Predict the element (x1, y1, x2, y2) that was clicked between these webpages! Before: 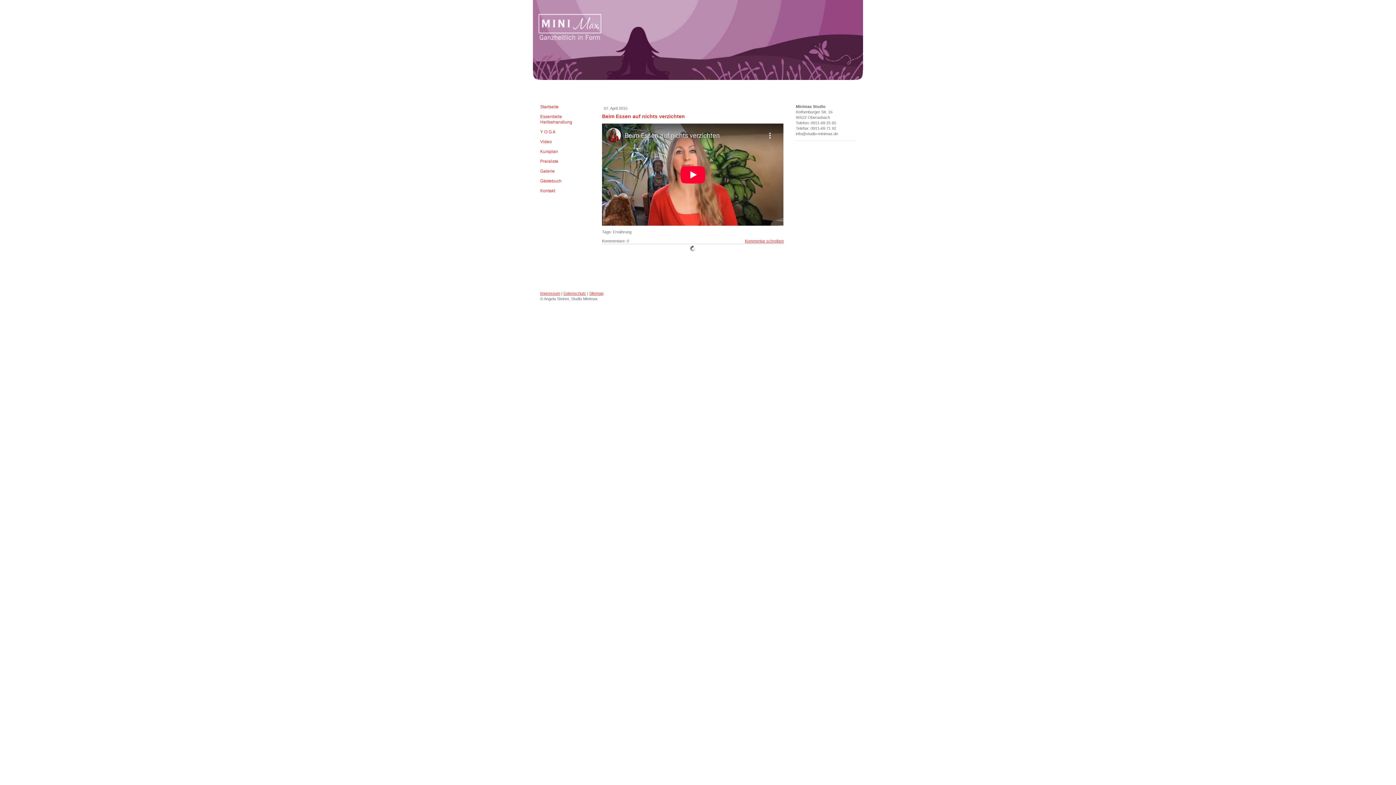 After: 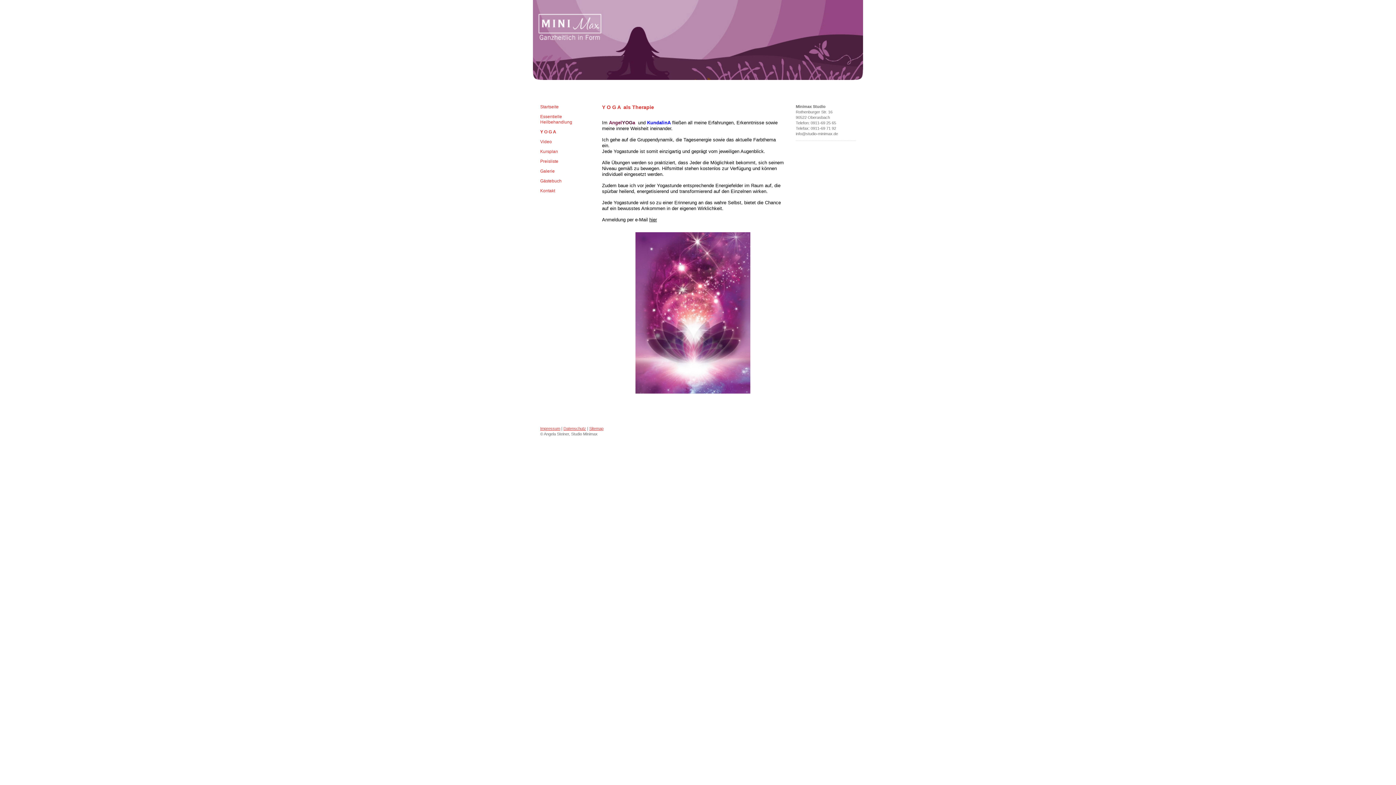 Action: label: Y O G A bbox: (540, 127, 591, 137)